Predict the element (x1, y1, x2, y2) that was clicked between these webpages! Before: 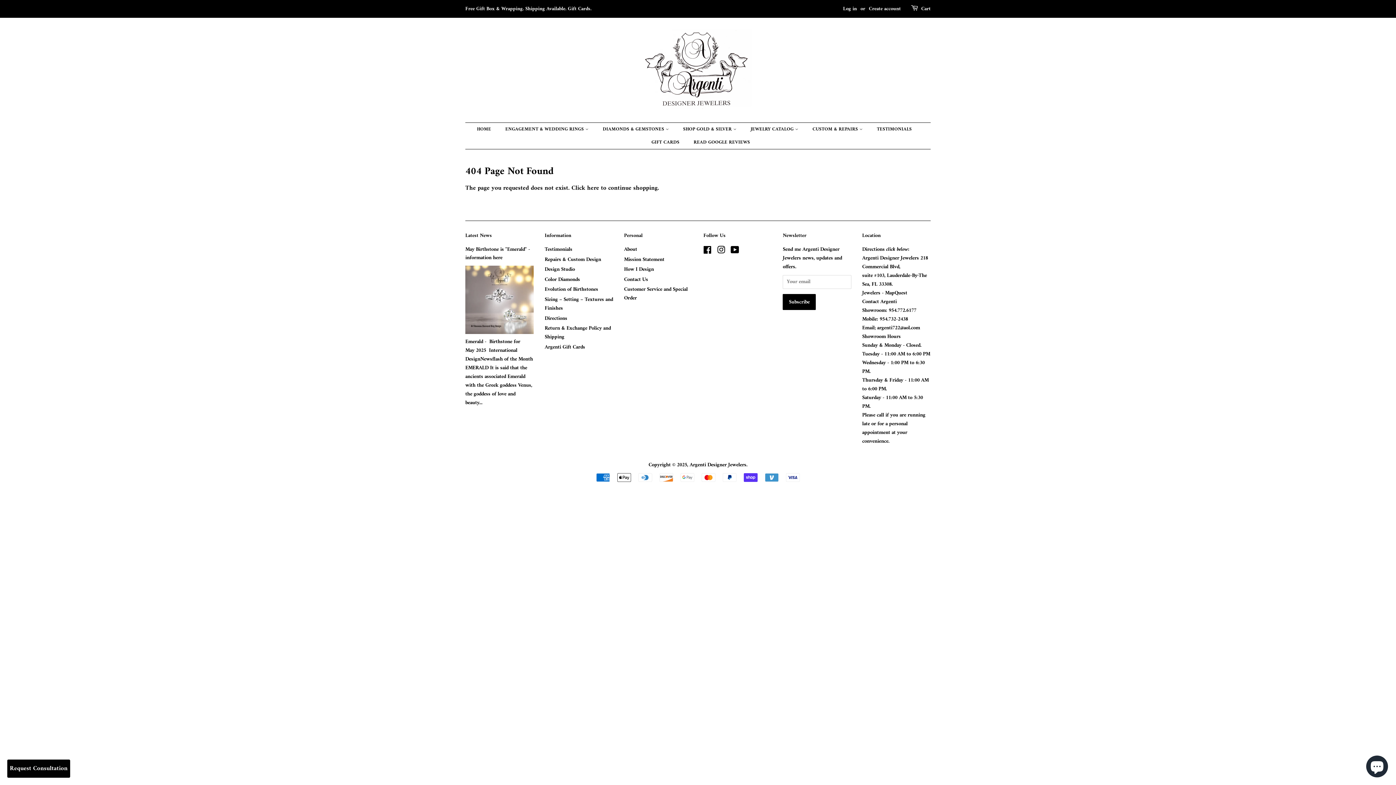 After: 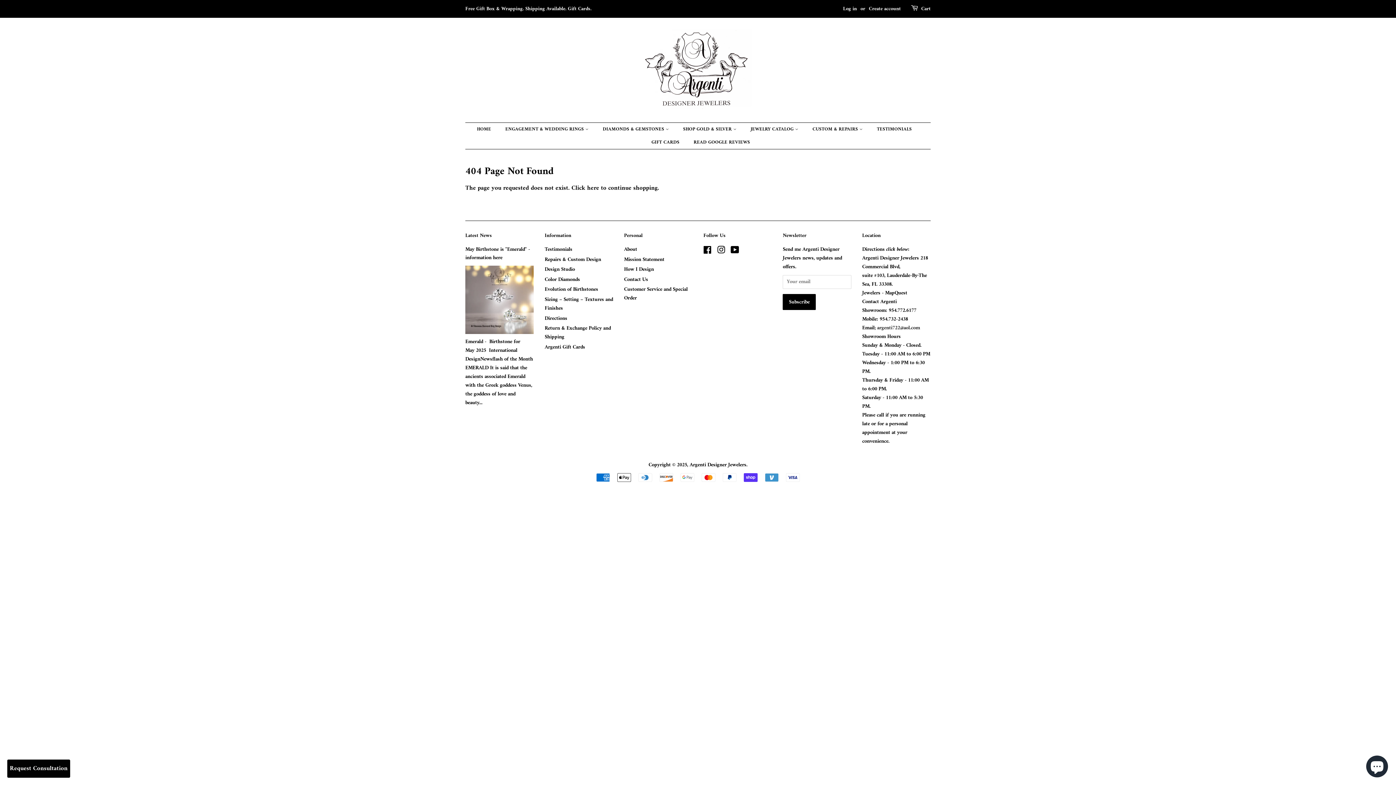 Action: label: argenti722@aol.com bbox: (877, 323, 920, 332)